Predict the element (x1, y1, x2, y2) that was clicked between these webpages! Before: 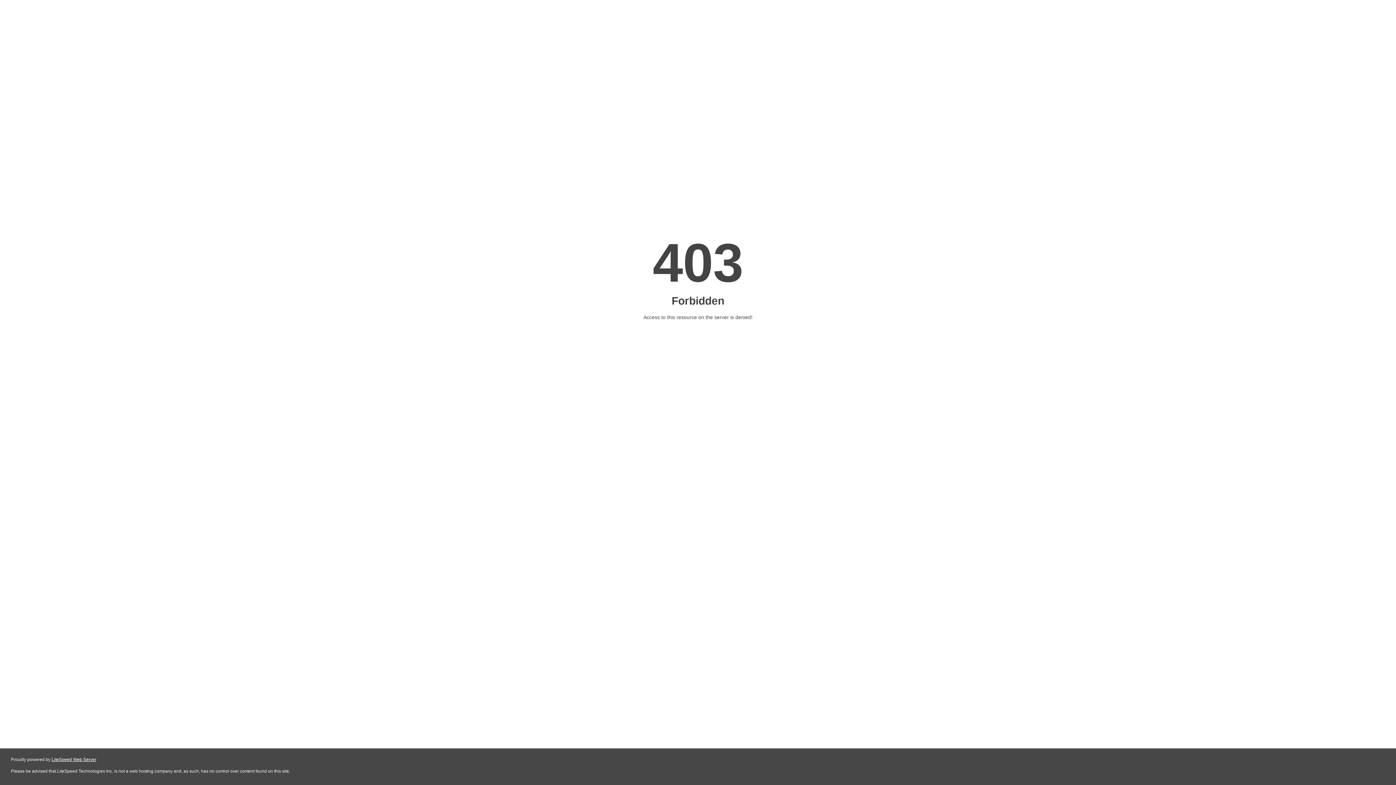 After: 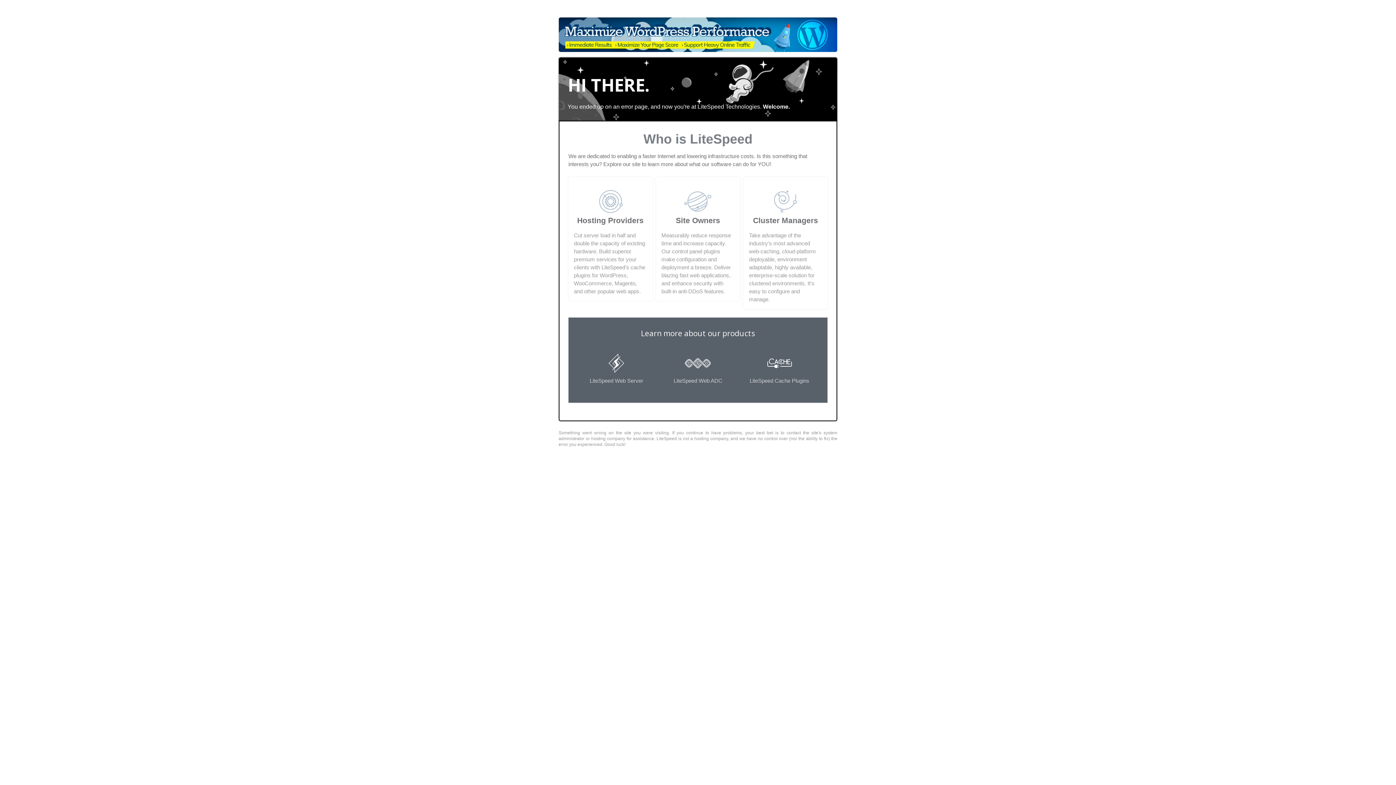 Action: bbox: (51, 757, 96, 762) label: LiteSpeed Web Server